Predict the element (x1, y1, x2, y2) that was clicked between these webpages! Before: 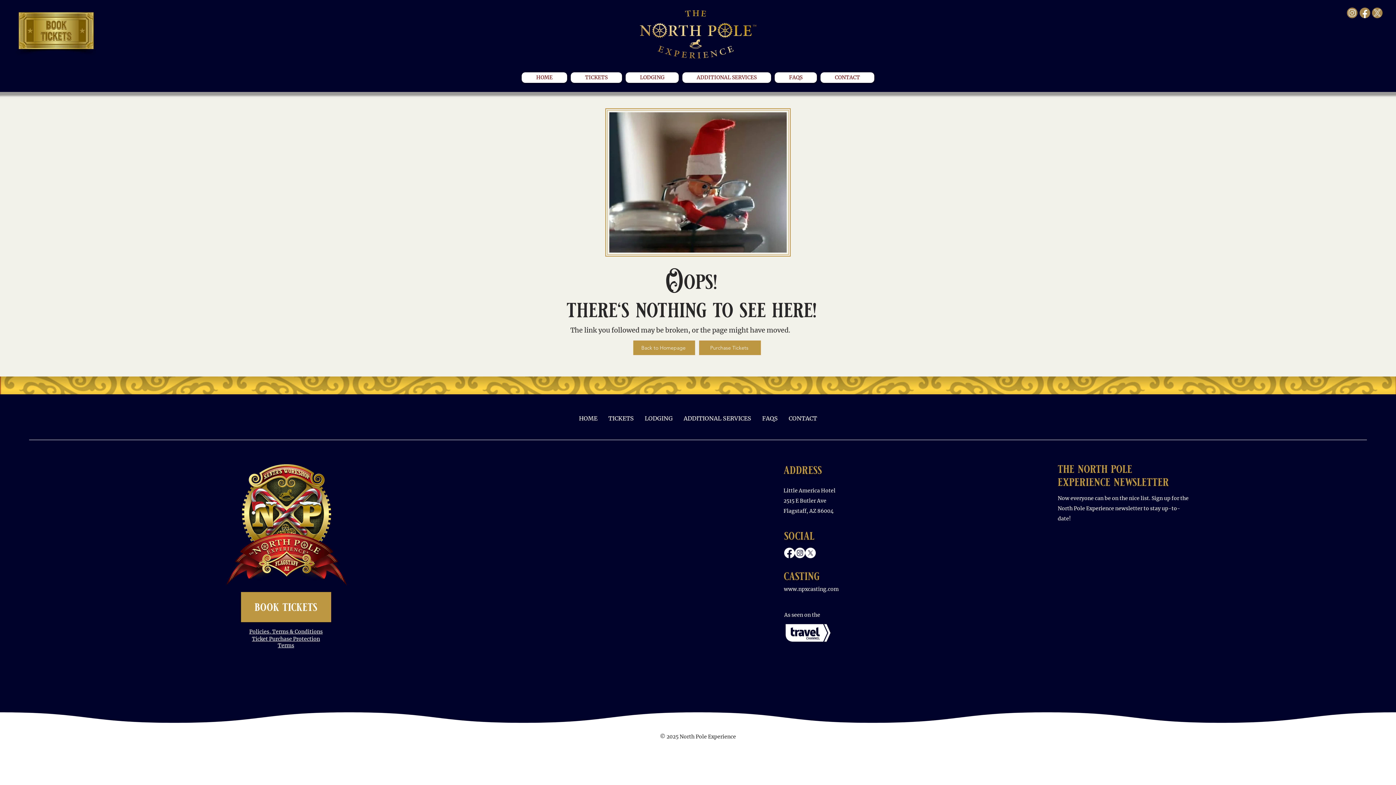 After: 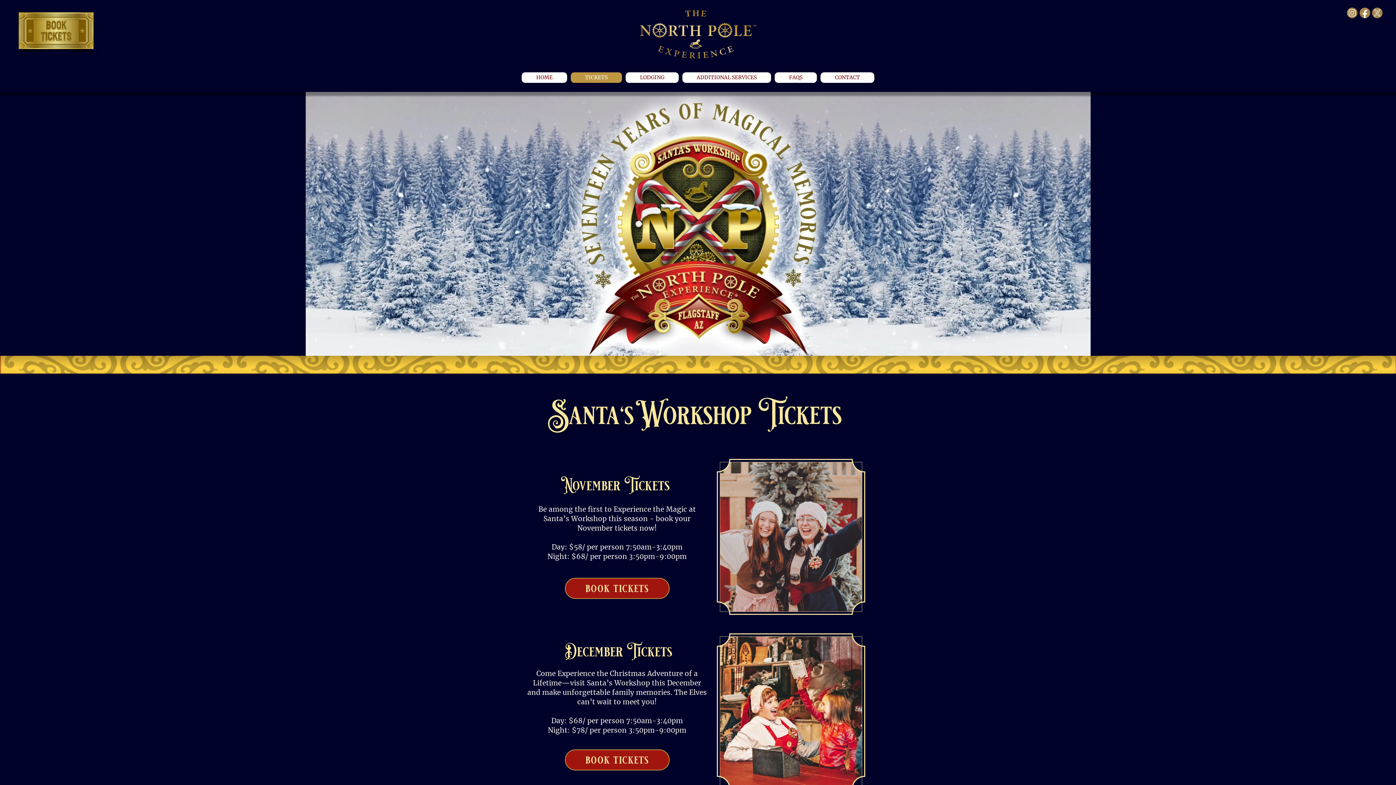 Action: label: TICKETS bbox: (570, 72, 622, 82)